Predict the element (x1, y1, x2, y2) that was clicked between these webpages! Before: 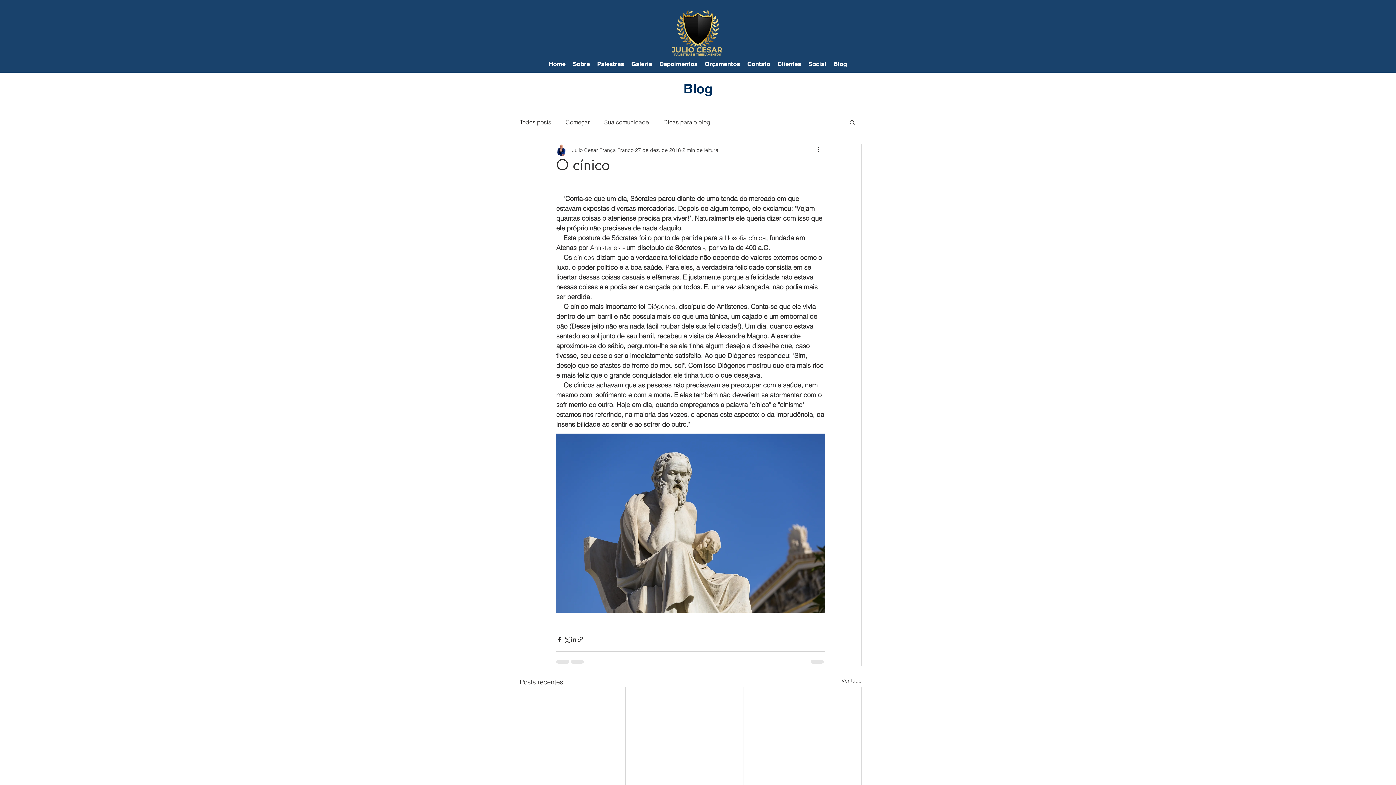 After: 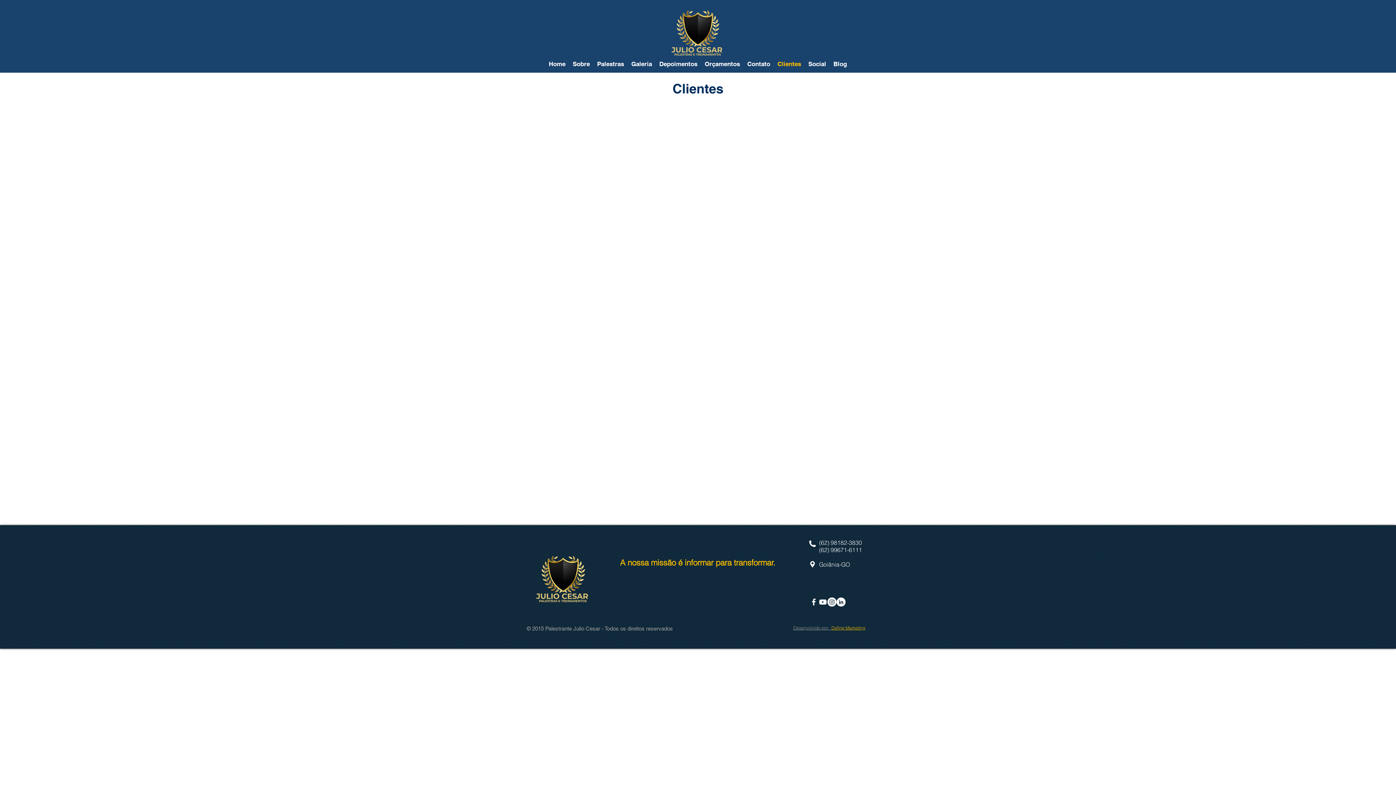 Action: label: Clientes bbox: (774, 58, 804, 70)